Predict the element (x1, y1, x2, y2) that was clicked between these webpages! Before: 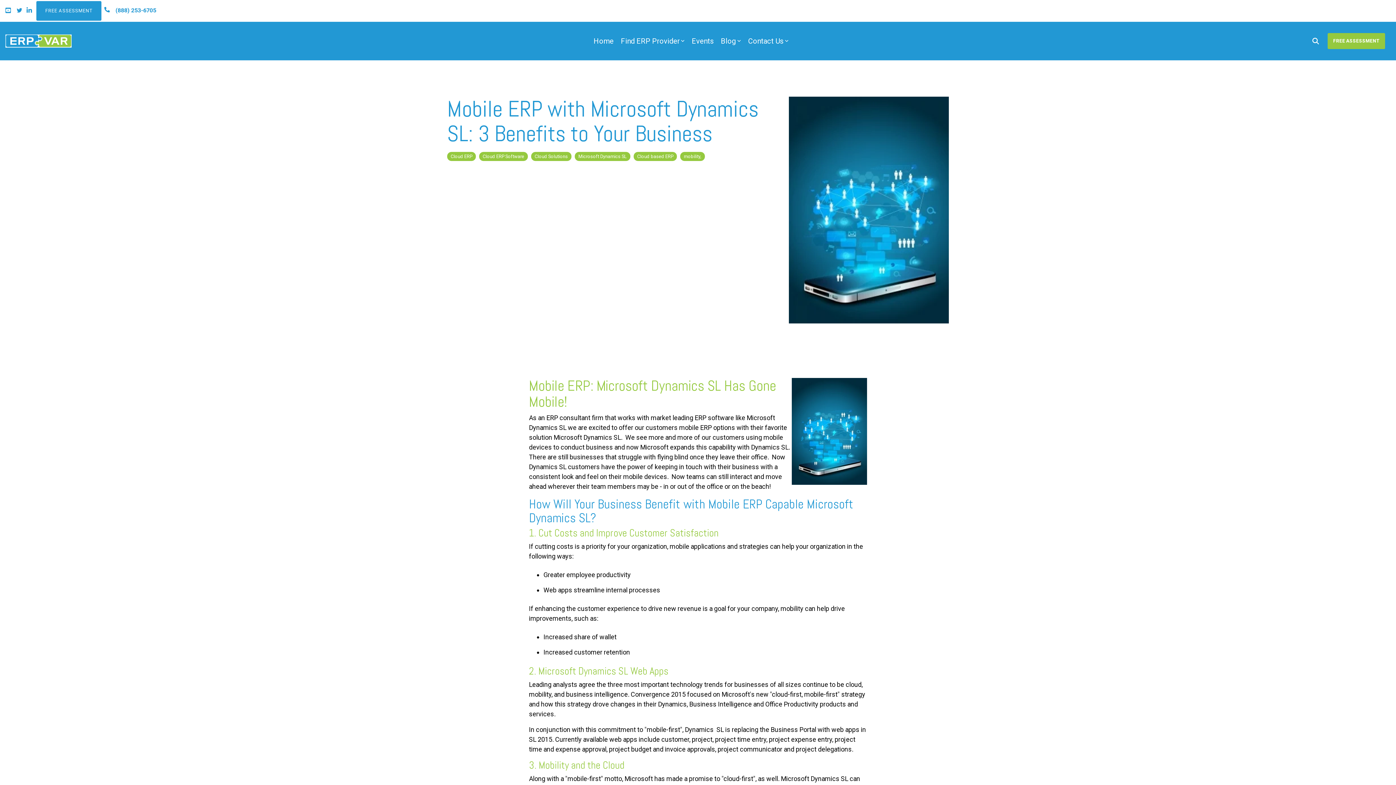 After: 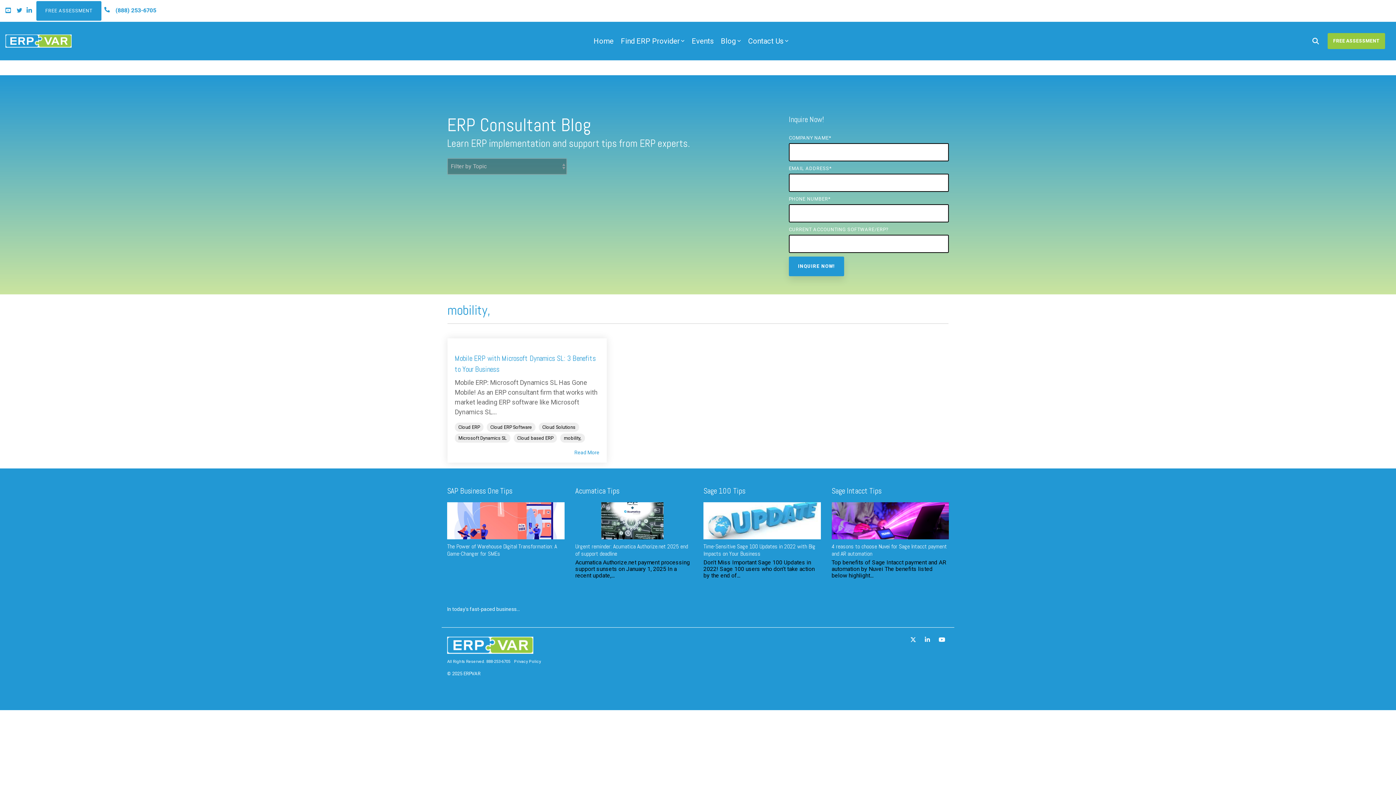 Action: label: mobility, bbox: (680, 152, 705, 161)